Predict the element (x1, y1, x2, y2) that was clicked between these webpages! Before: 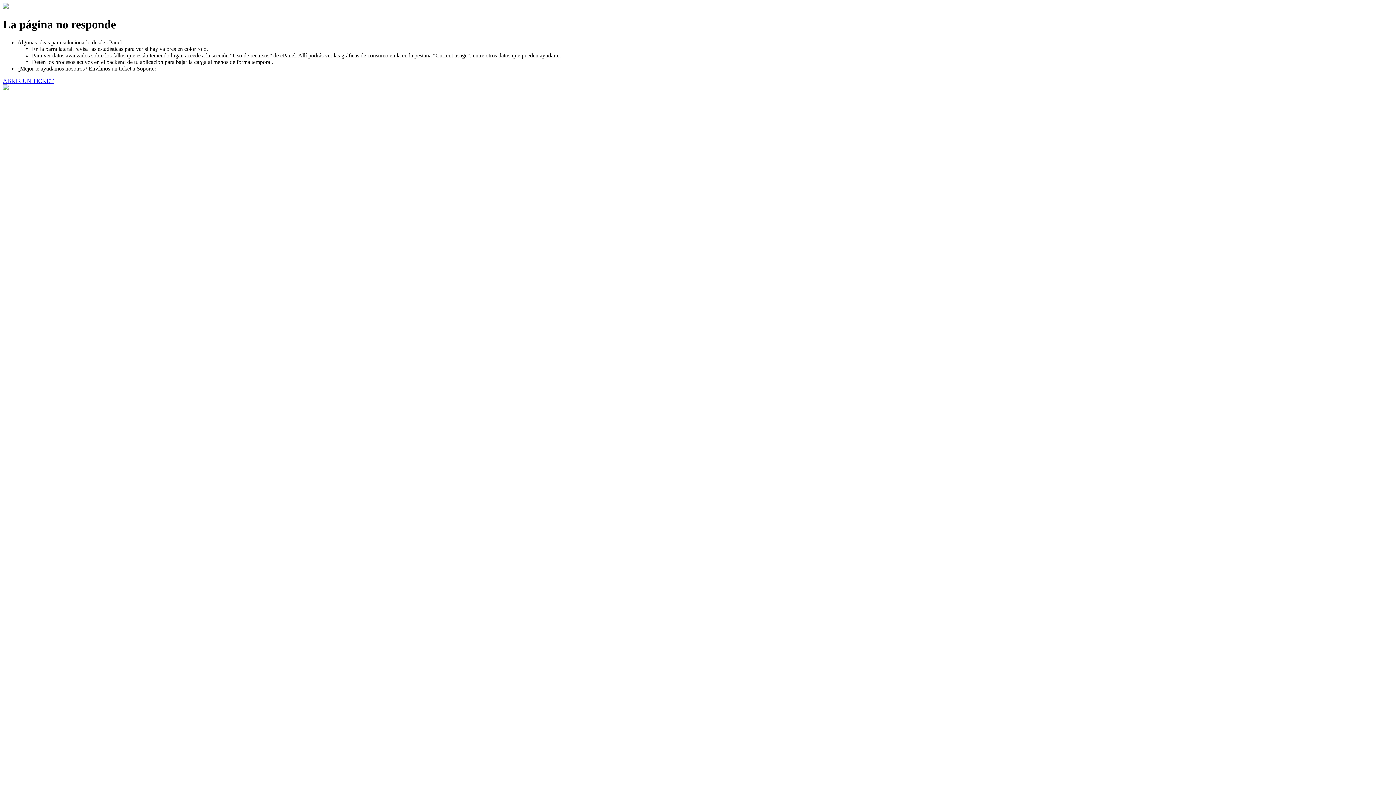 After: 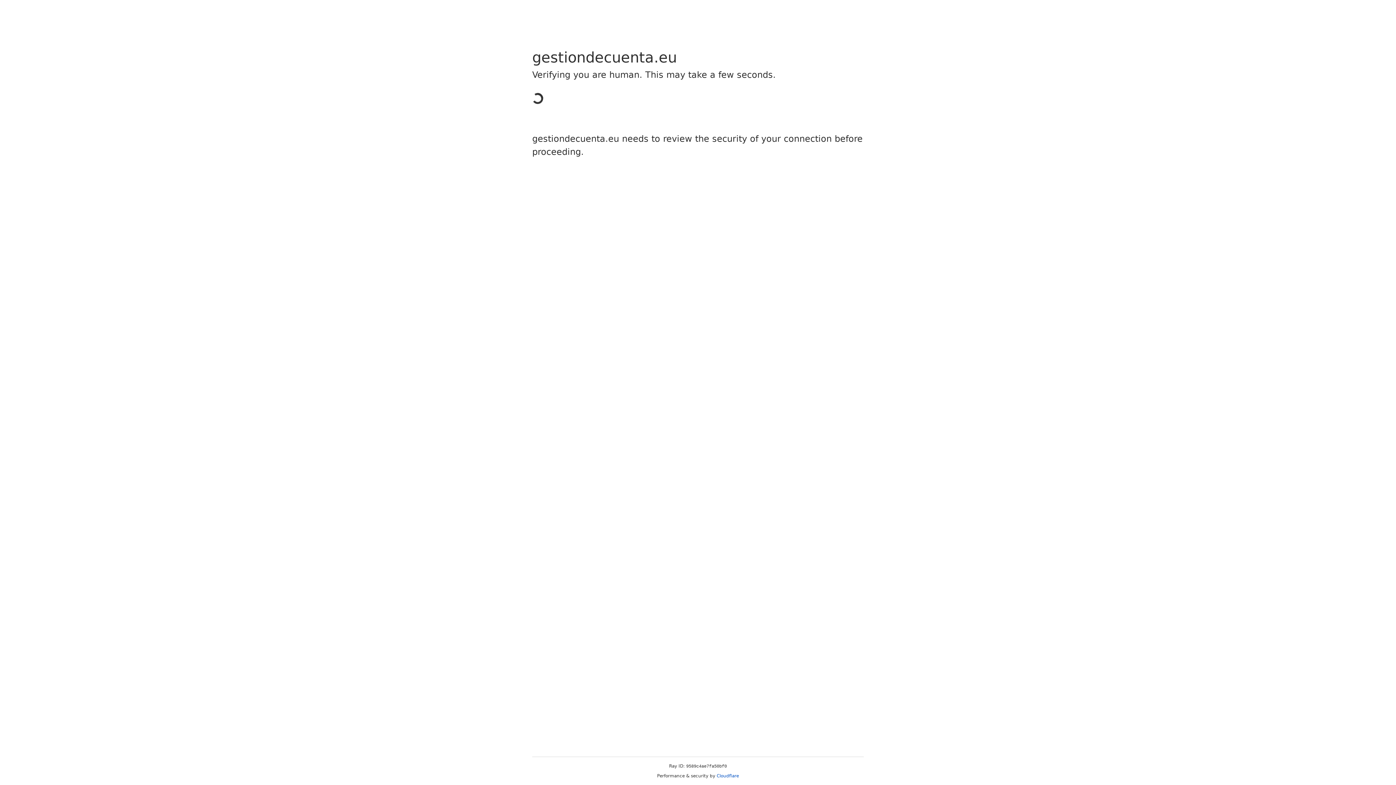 Action: bbox: (2, 77, 53, 83) label: ABRIR UN TICKET